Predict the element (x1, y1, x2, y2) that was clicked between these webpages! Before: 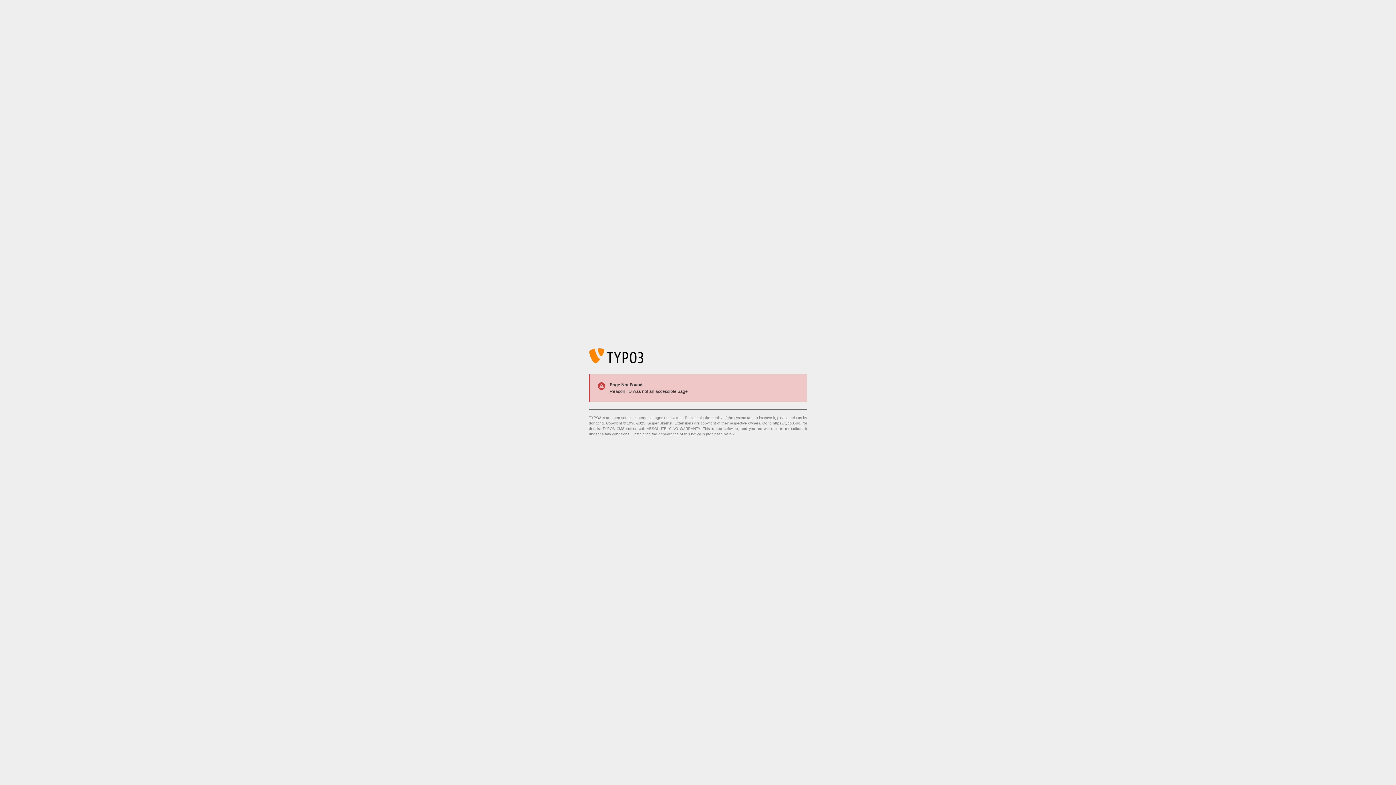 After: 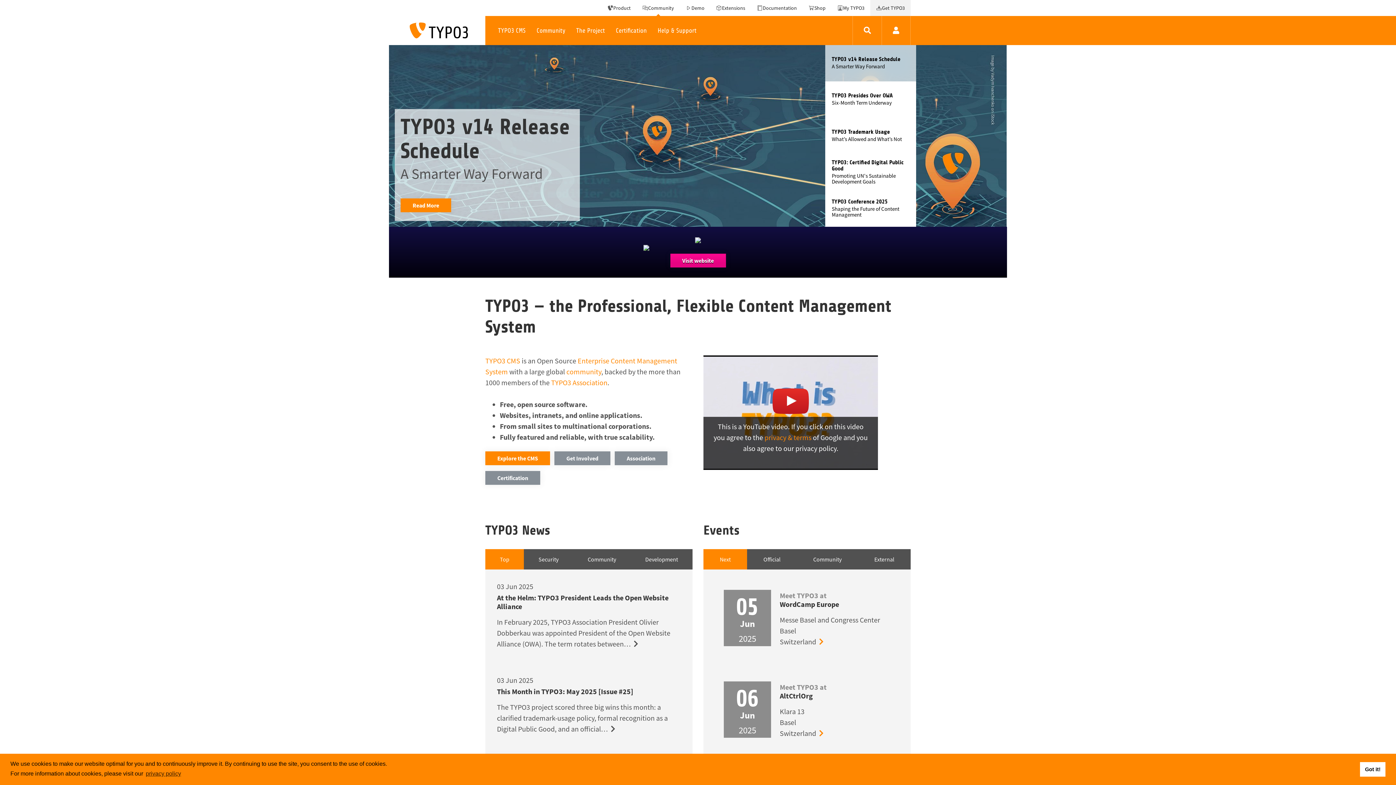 Action: label: https://typo3.org/ bbox: (773, 421, 801, 425)